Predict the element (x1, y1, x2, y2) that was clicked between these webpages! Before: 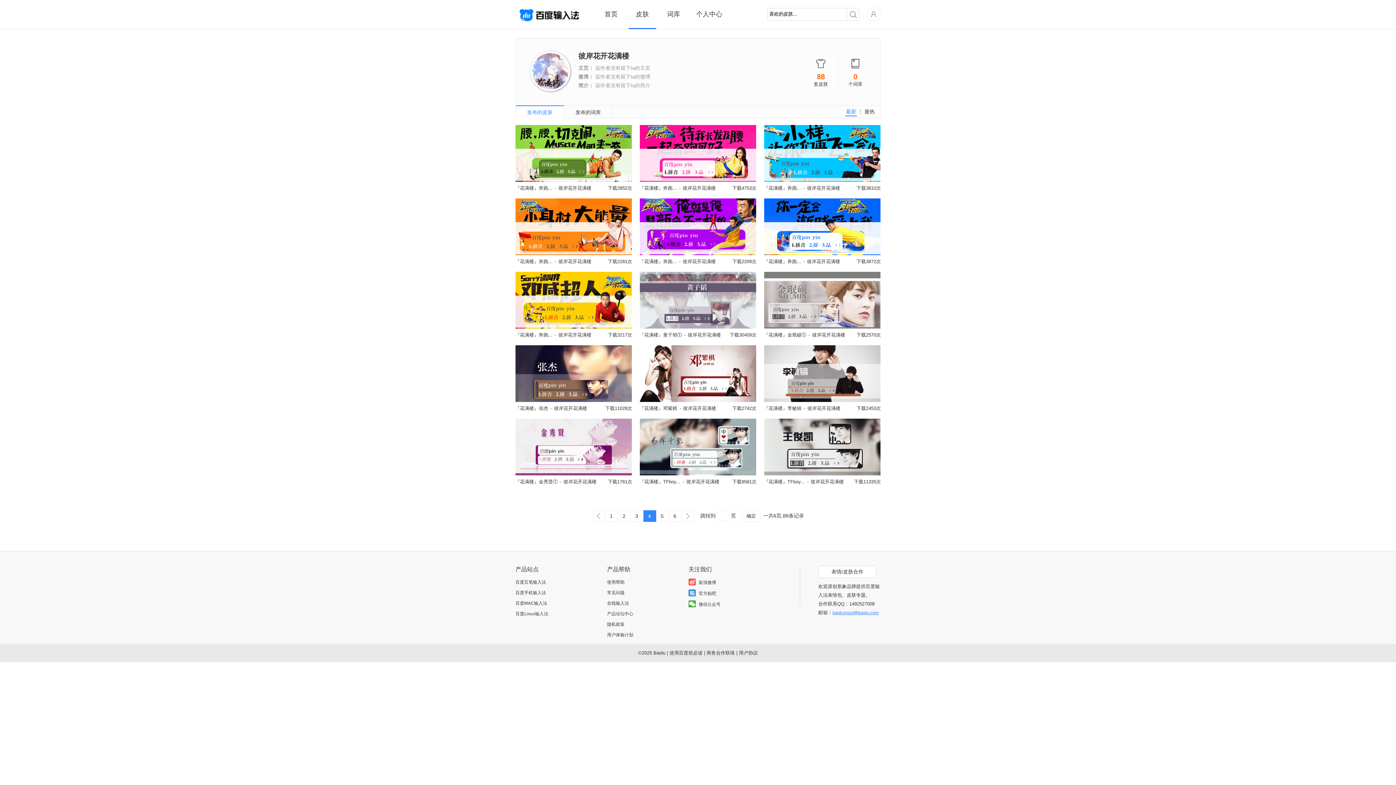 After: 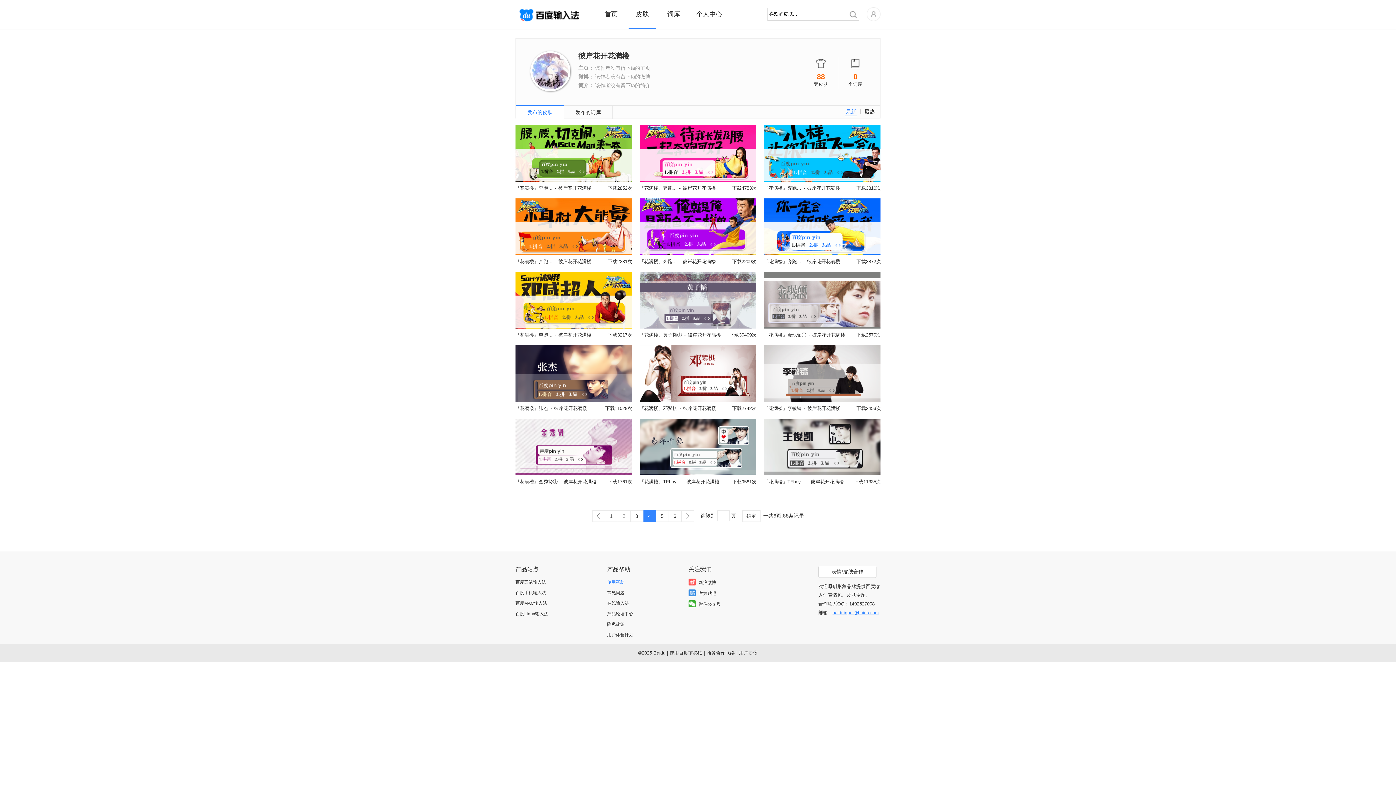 Action: bbox: (607, 580, 624, 585) label: 使用帮助